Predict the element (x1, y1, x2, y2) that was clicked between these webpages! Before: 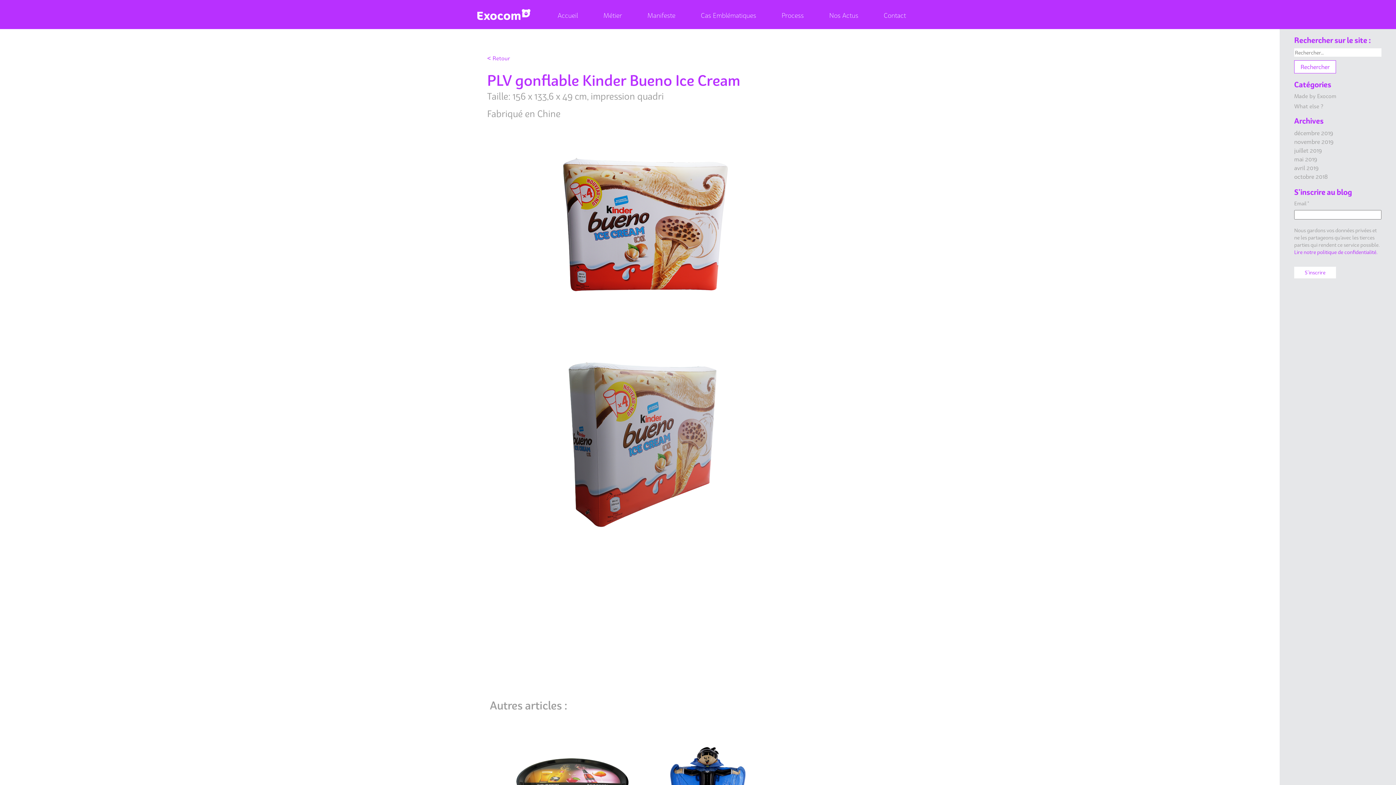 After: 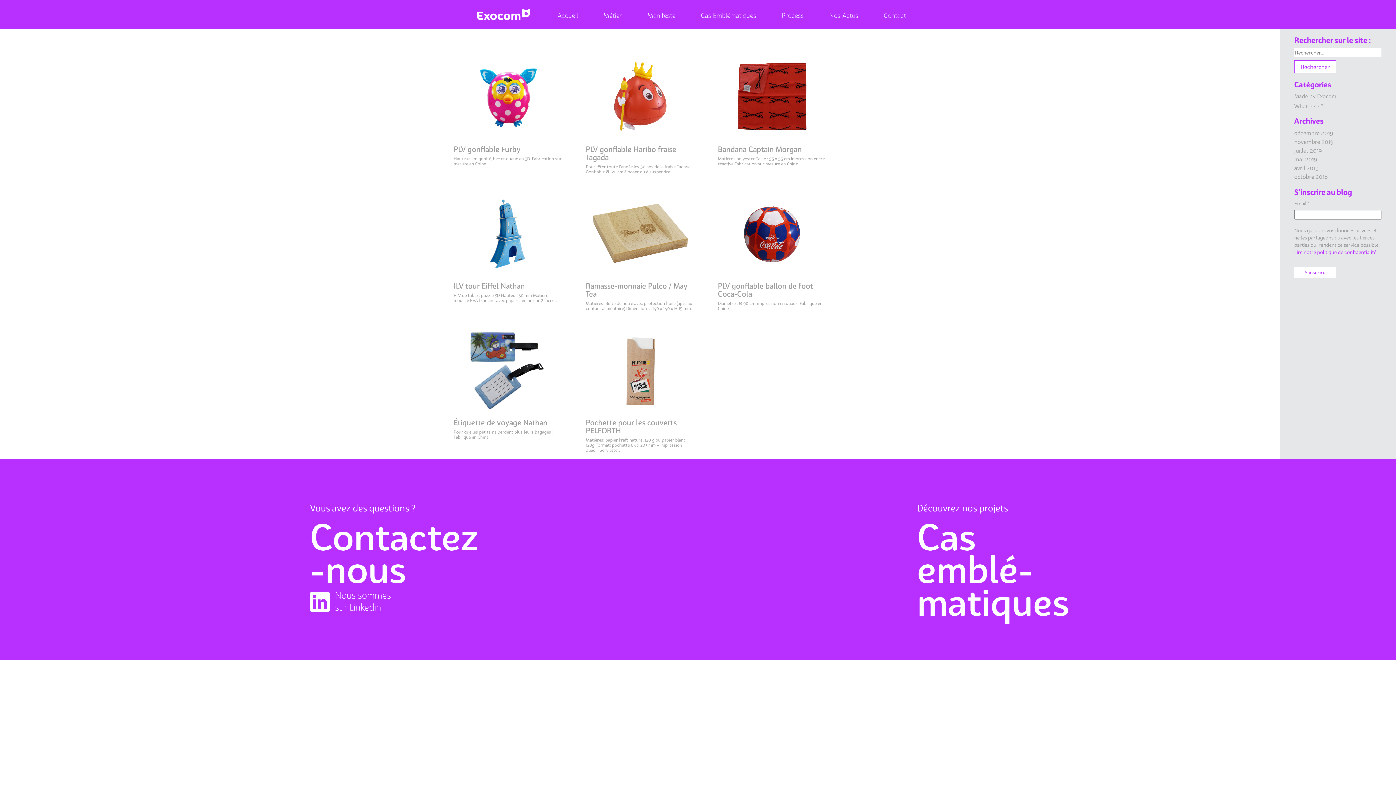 Action: bbox: (1294, 129, 1333, 136) label: décembre 2019